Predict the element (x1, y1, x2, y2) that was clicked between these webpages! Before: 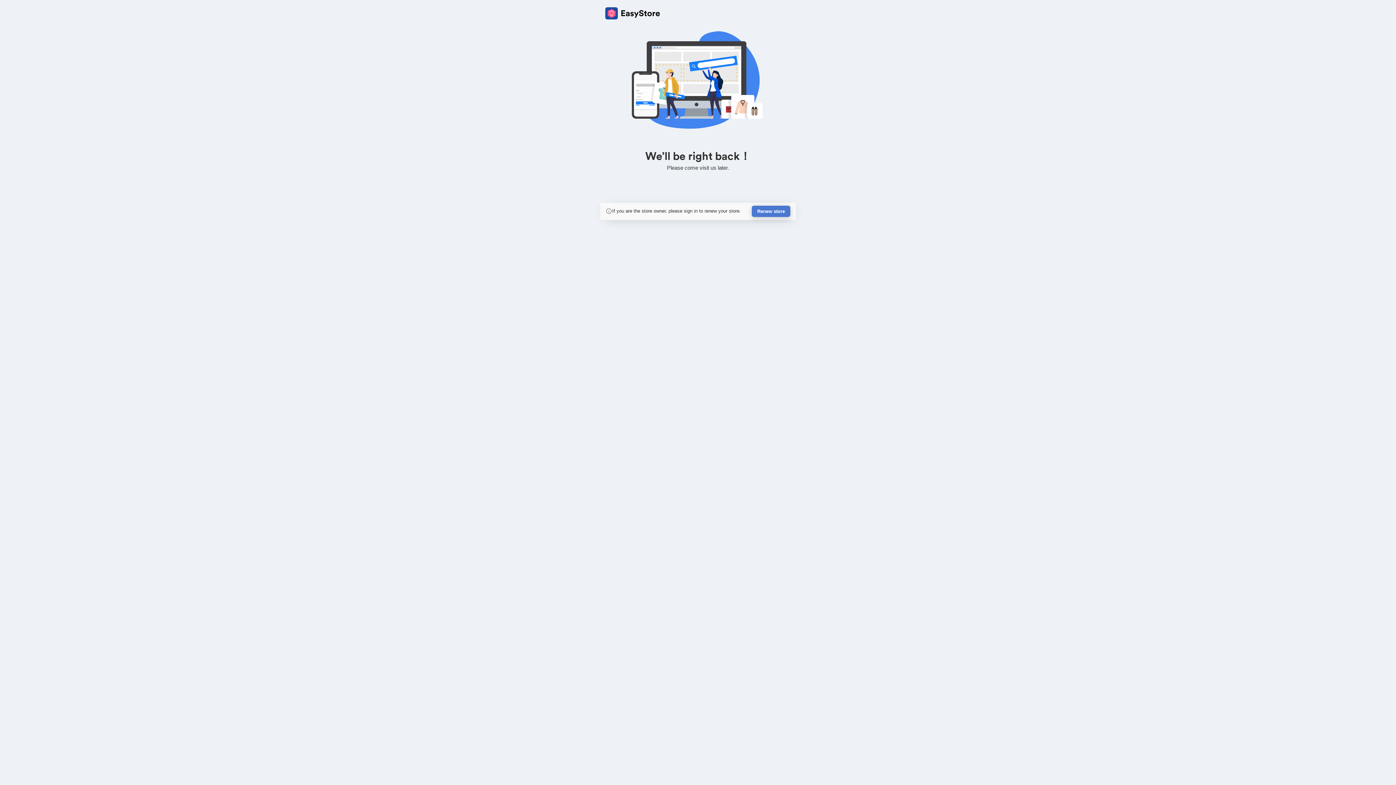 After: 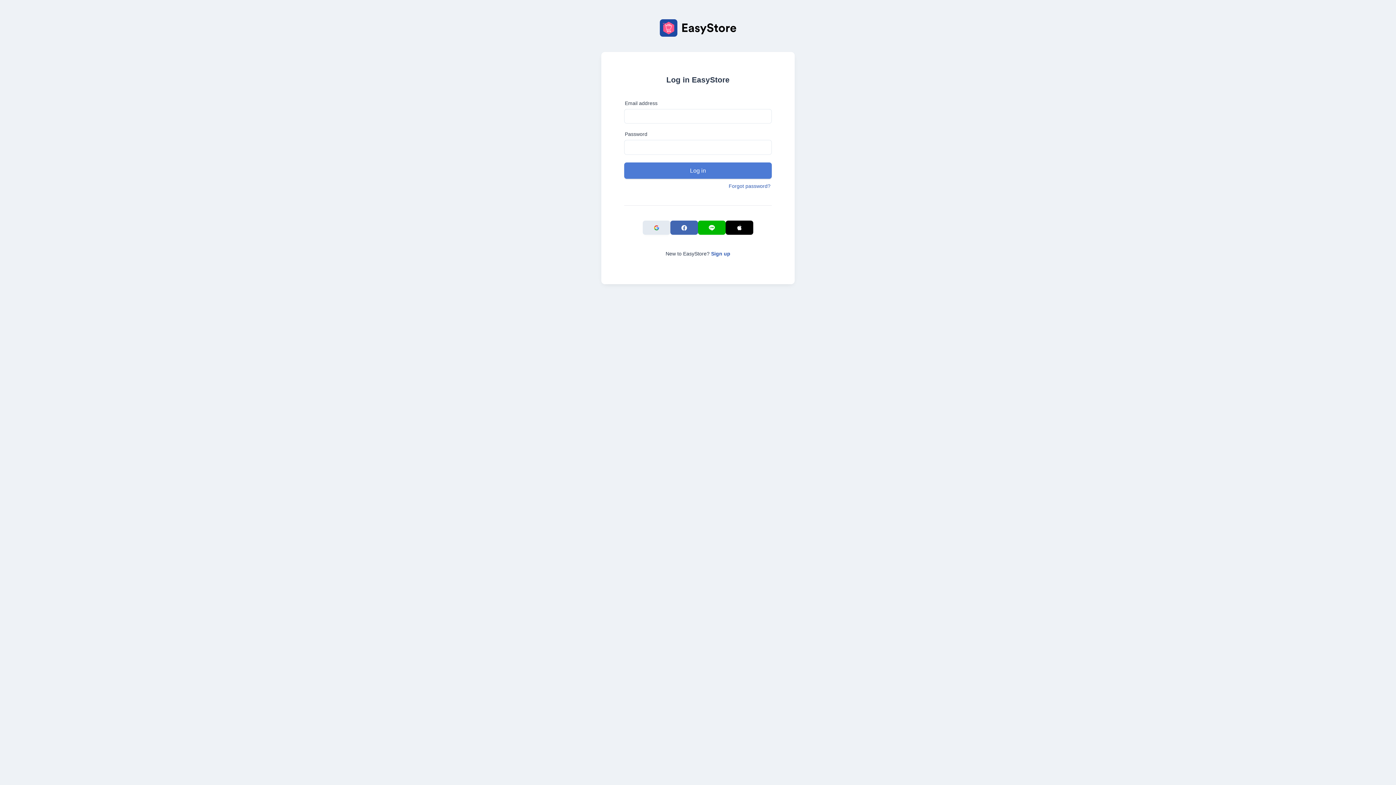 Action: label: Renew store bbox: (752, 205, 790, 217)